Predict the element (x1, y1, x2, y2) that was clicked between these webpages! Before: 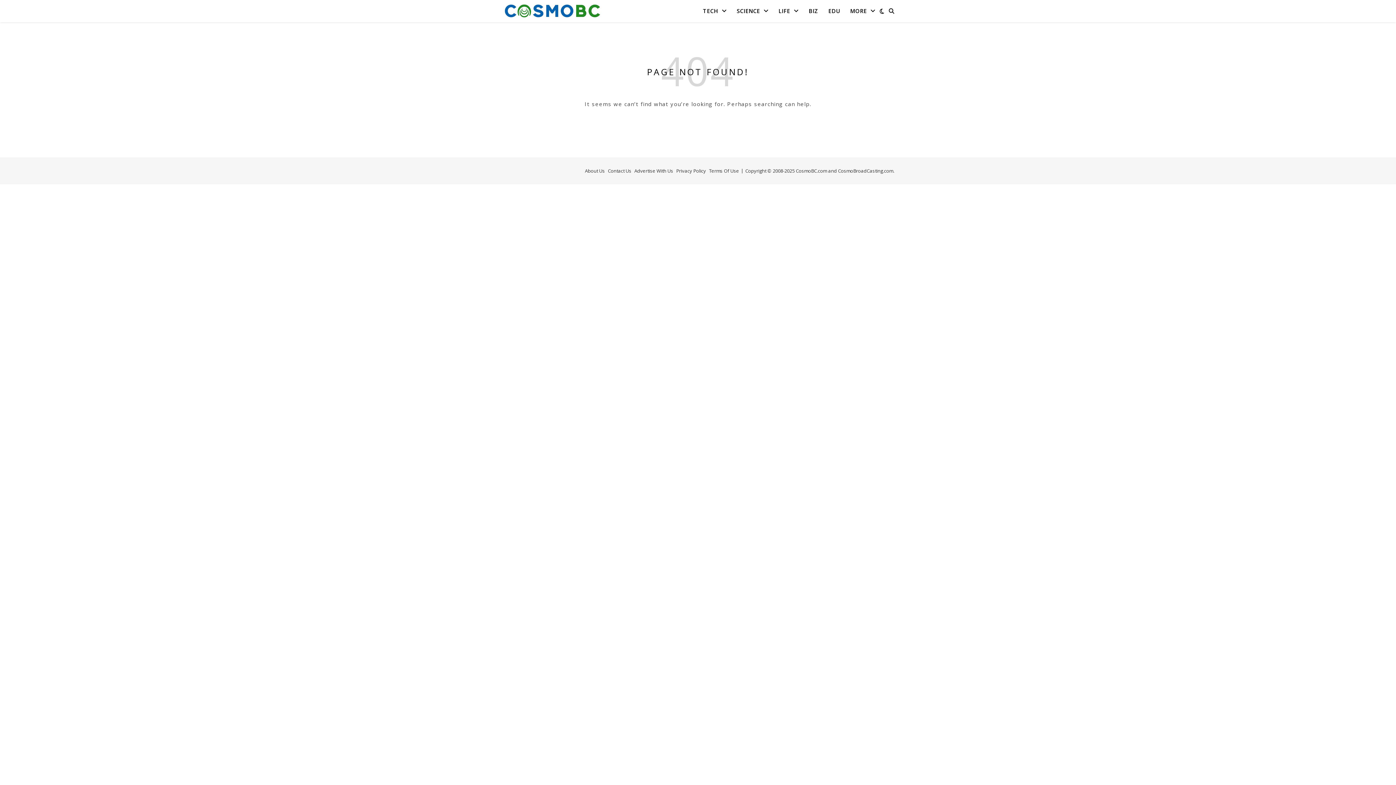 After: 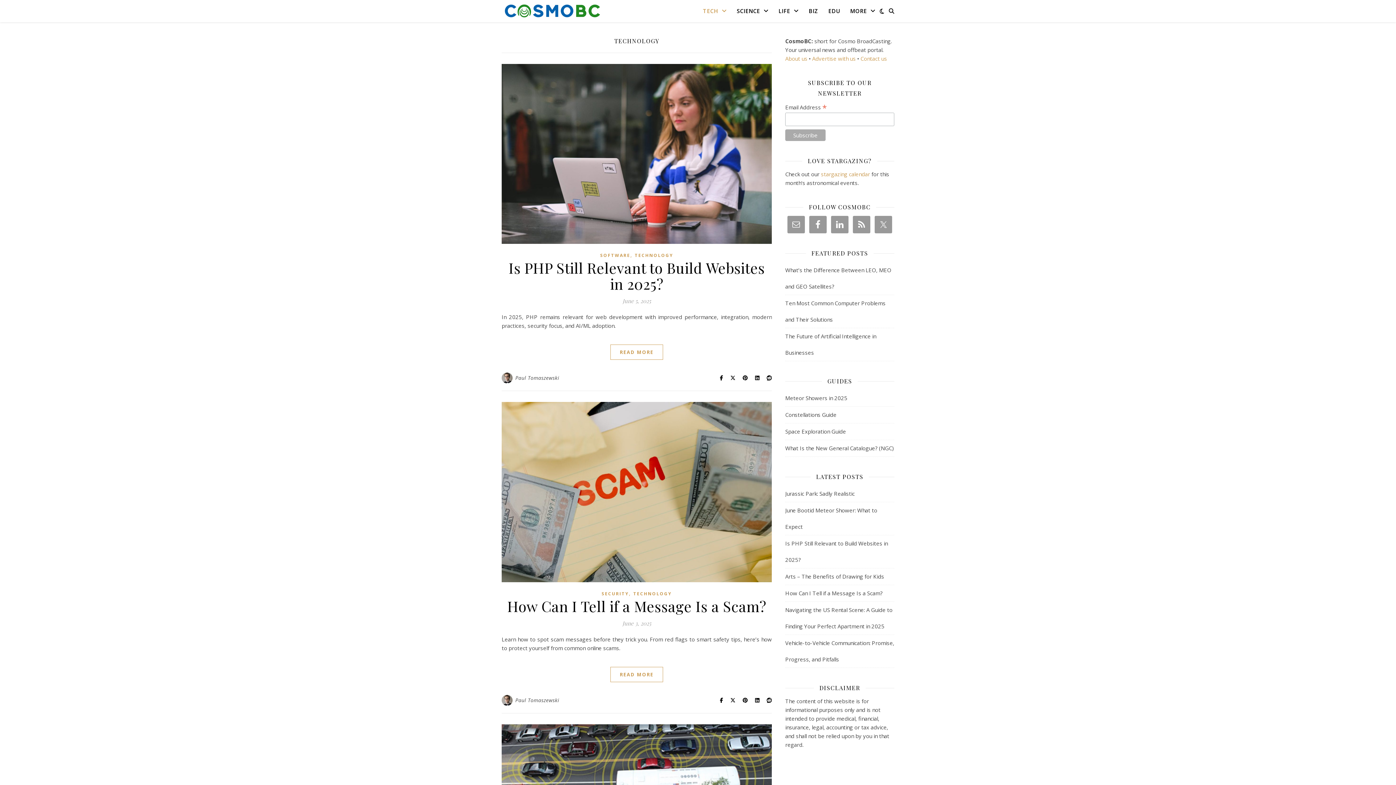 Action: bbox: (698, 0, 731, 22) label: TECH